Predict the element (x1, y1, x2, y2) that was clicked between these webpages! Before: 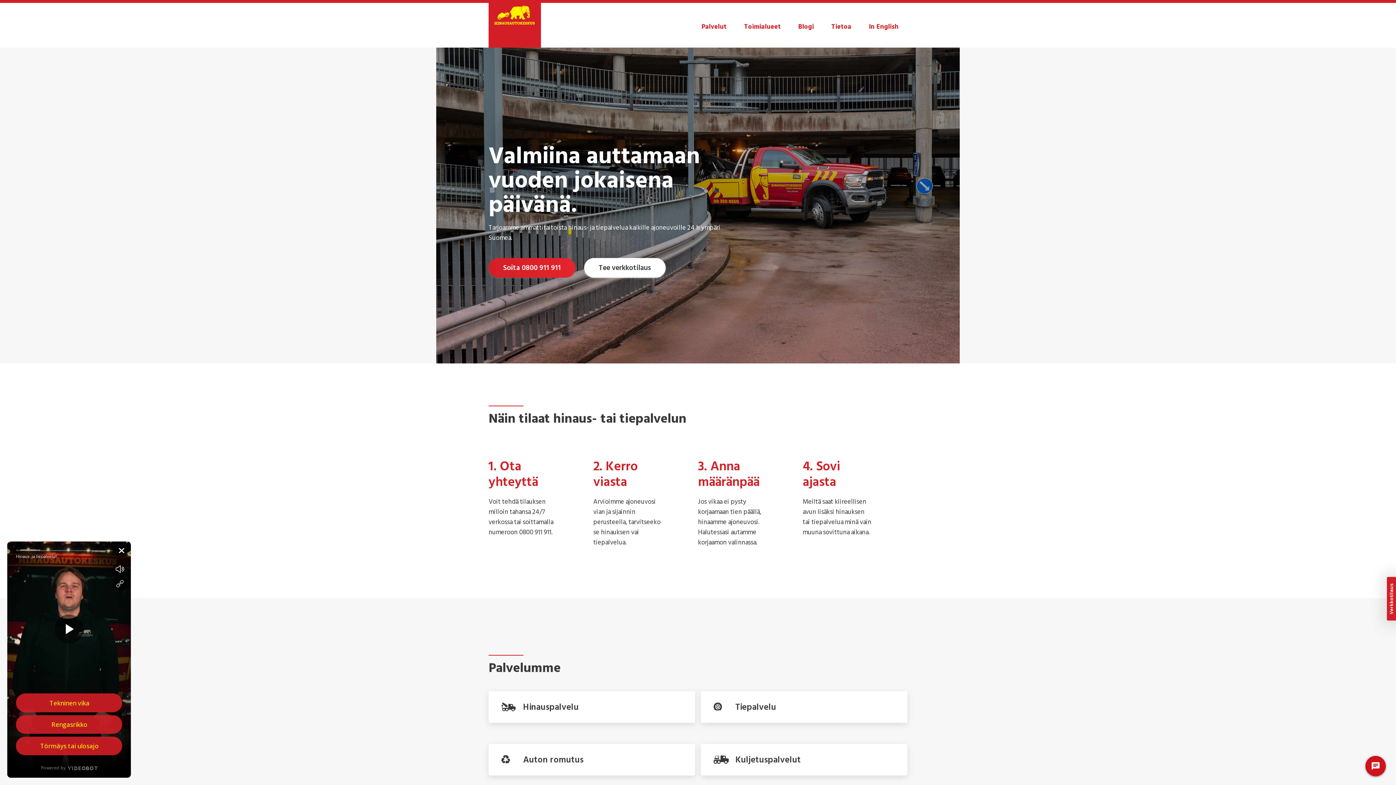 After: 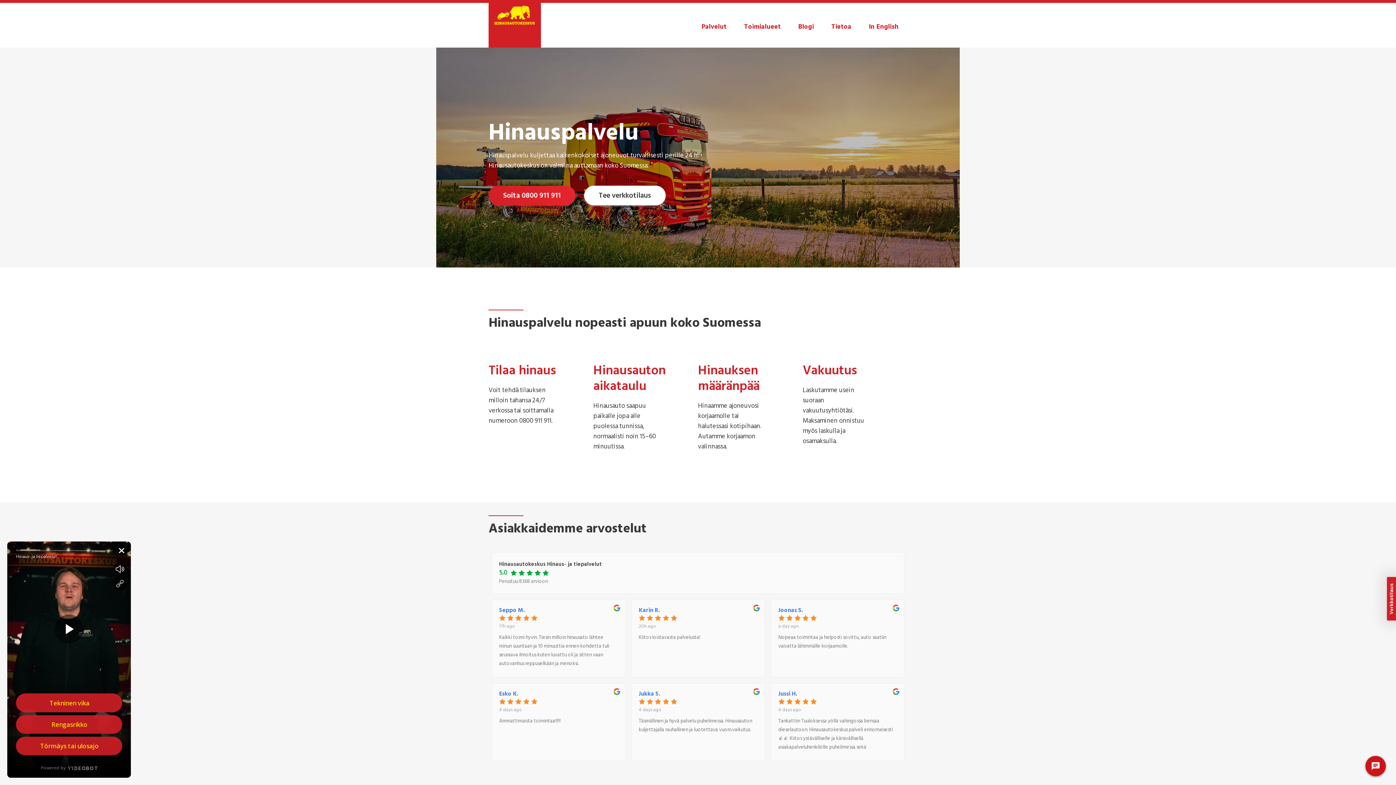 Action: bbox: (485, 691, 698, 723) label: Hinauspalvelu